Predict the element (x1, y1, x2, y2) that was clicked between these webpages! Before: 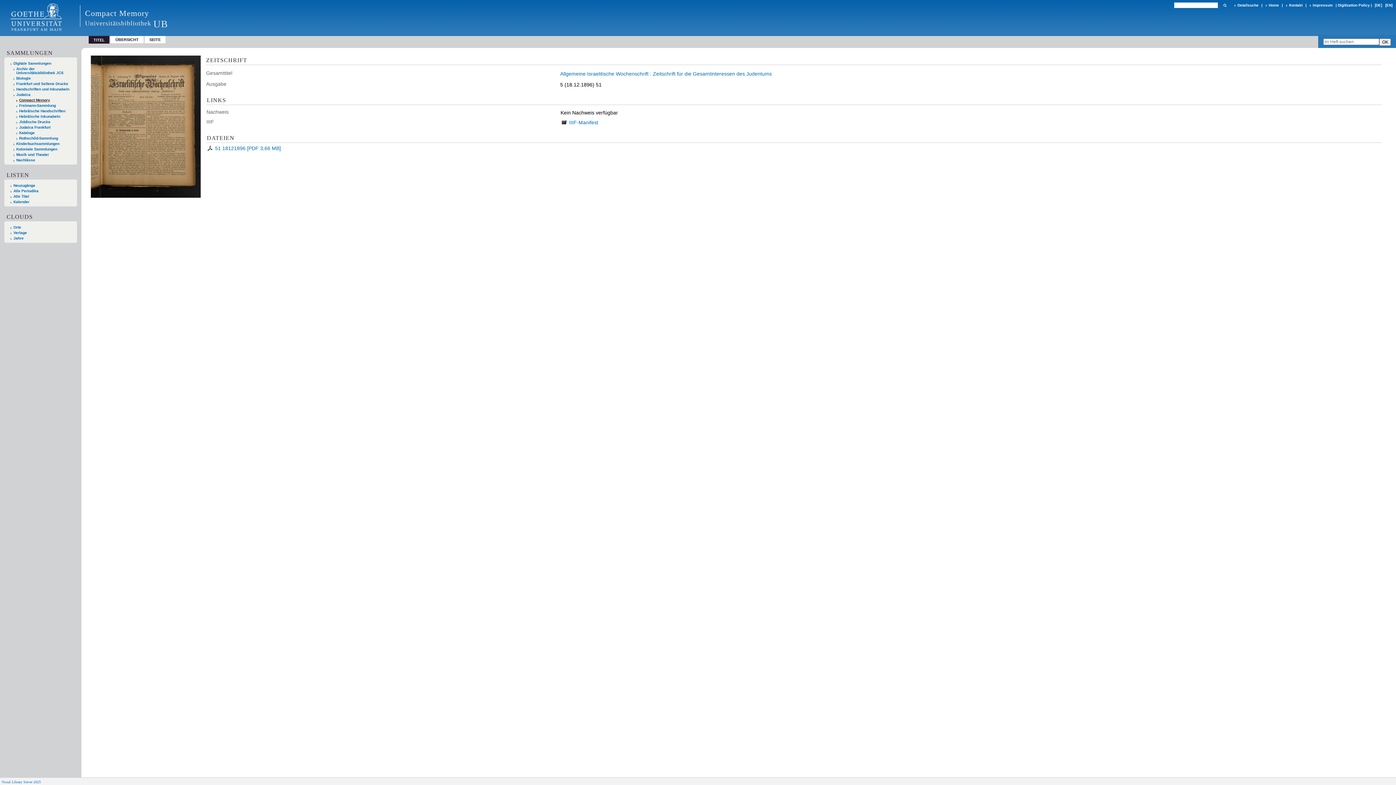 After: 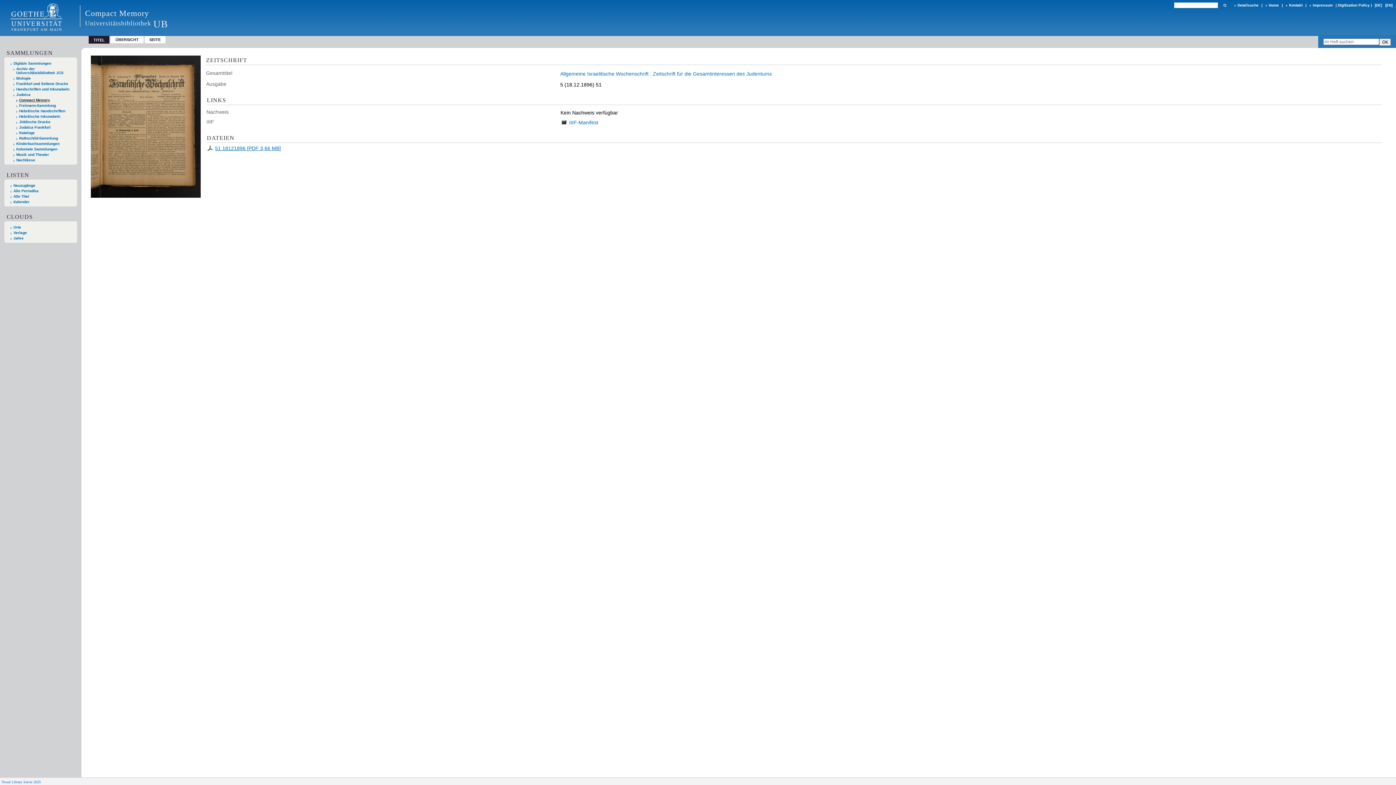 Action: bbox: (215, 145, 280, 151) label: 51 18121896 [PDF 3,66 MB]